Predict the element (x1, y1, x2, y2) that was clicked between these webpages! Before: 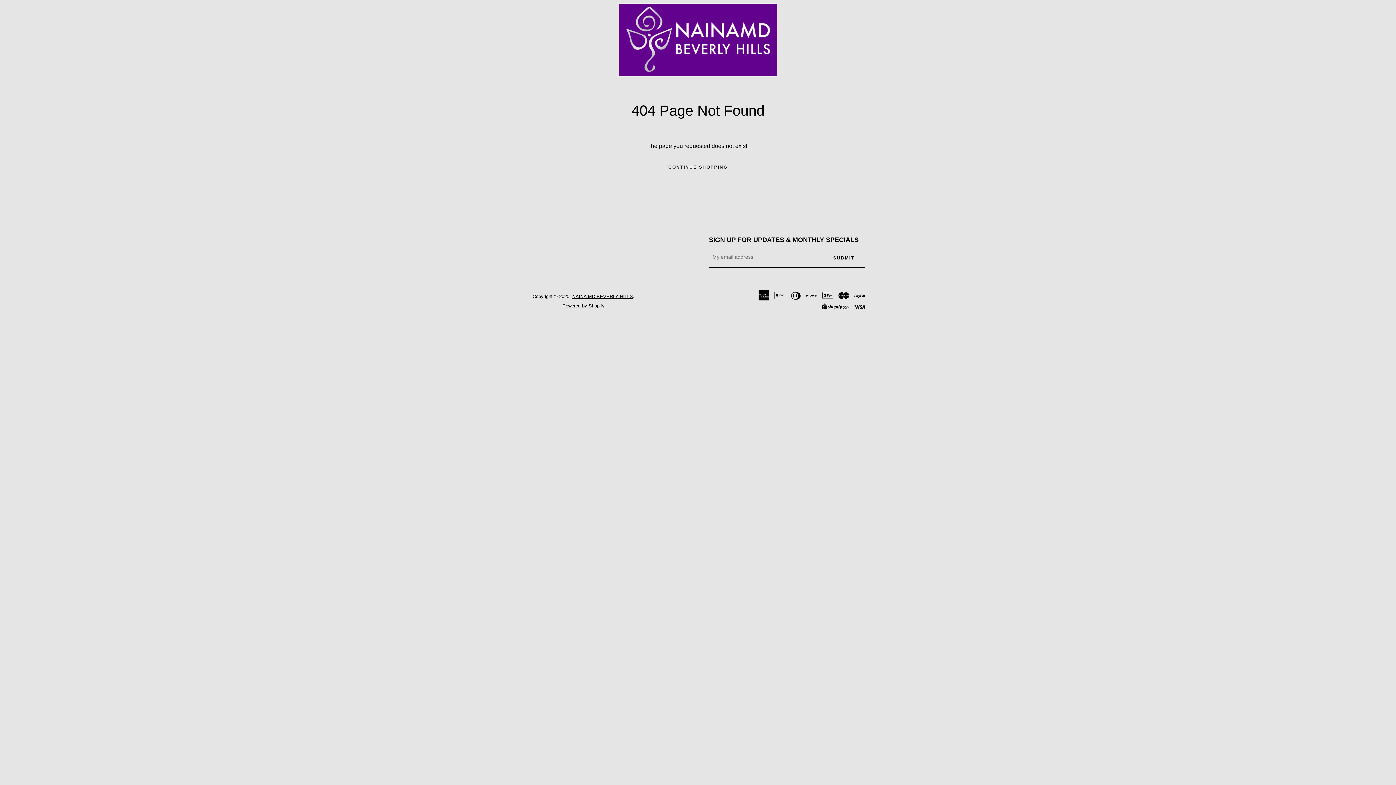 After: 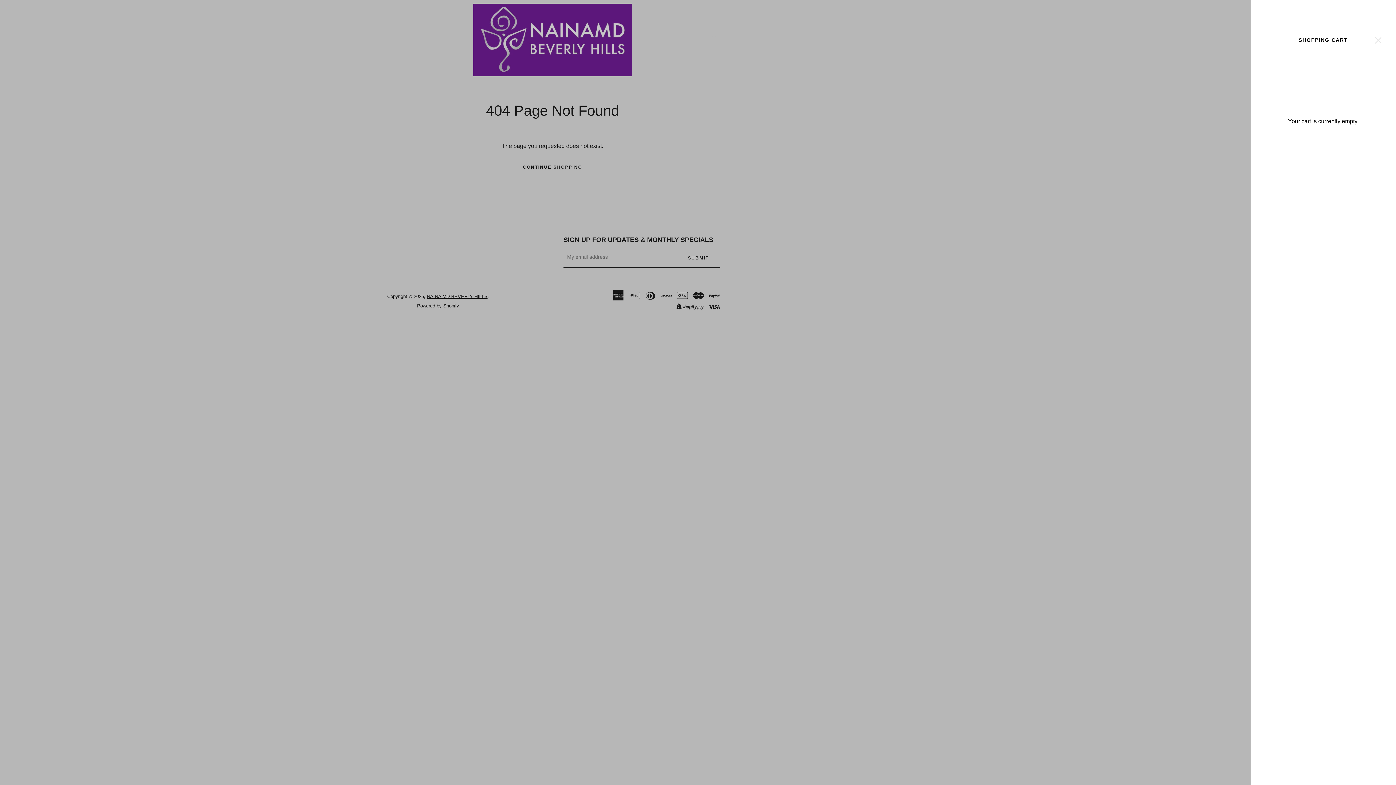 Action: bbox: (850, 30, 869, 49) label: VIEW CART